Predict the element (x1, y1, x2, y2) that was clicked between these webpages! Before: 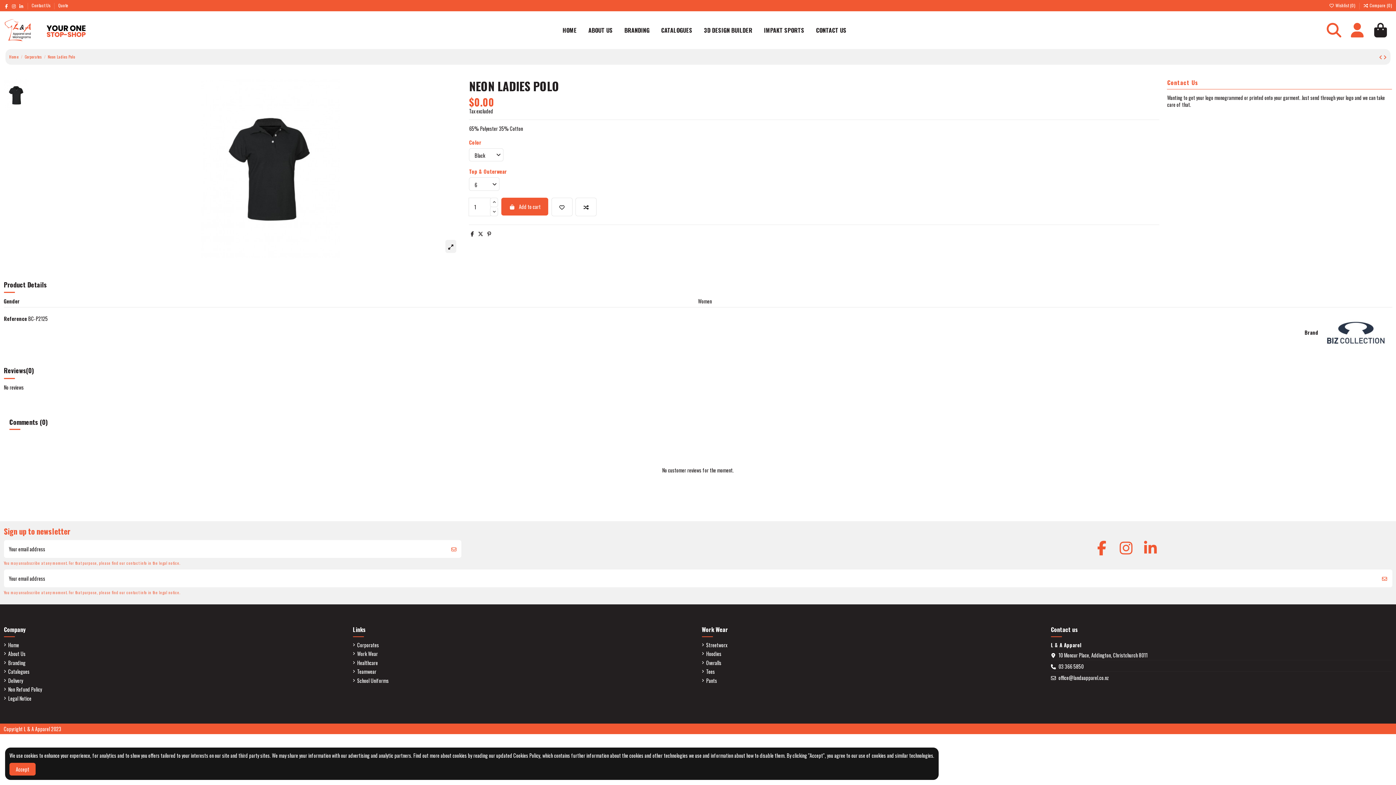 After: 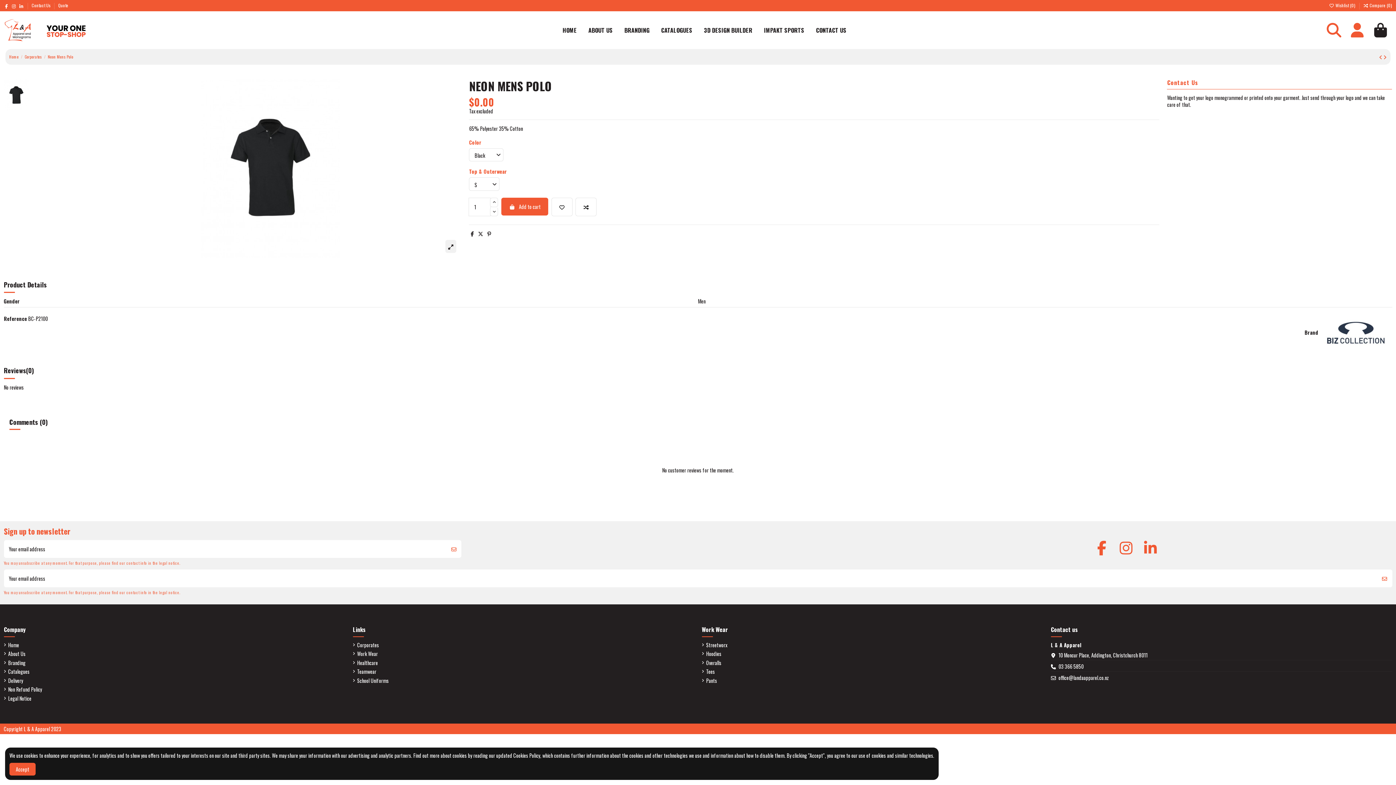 Action: bbox: (1379, 53, 1383, 60) label:  